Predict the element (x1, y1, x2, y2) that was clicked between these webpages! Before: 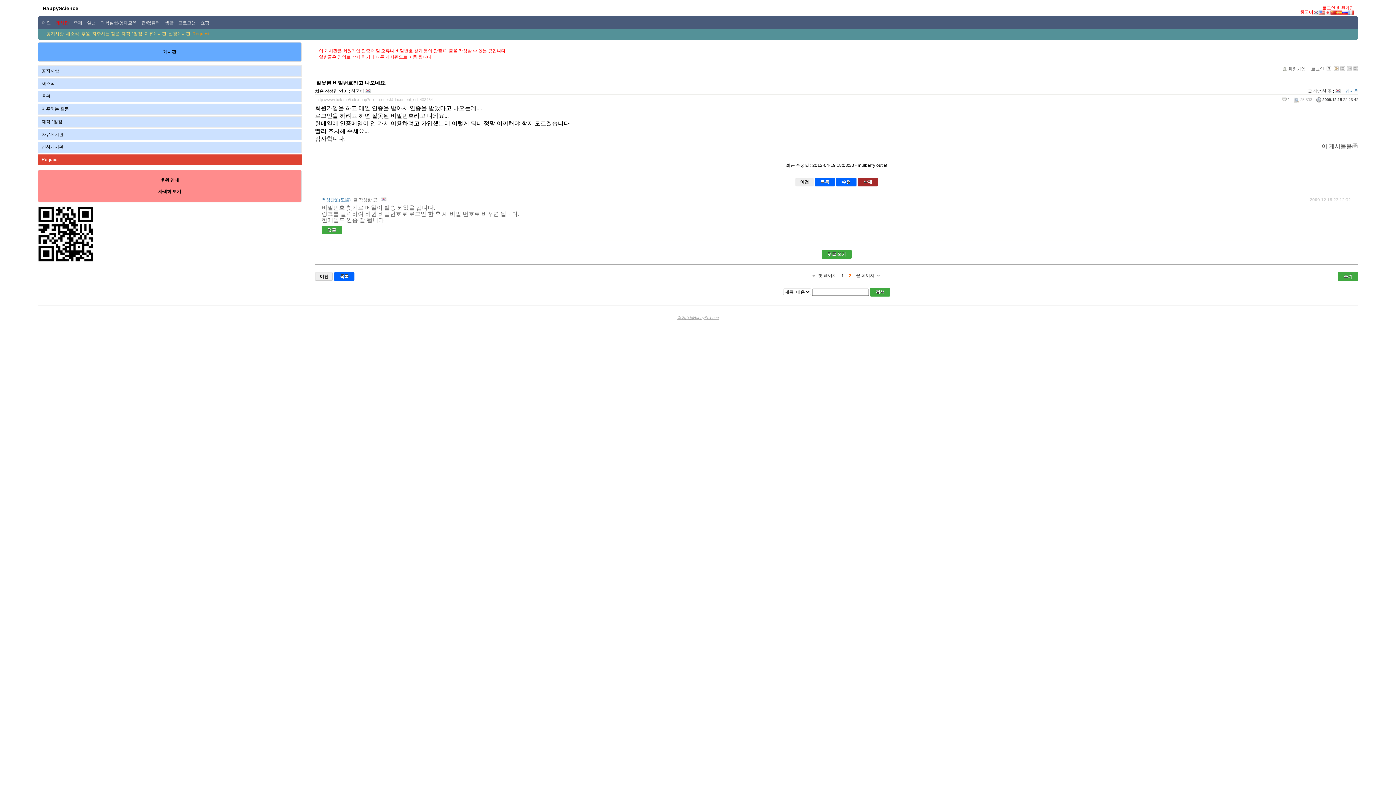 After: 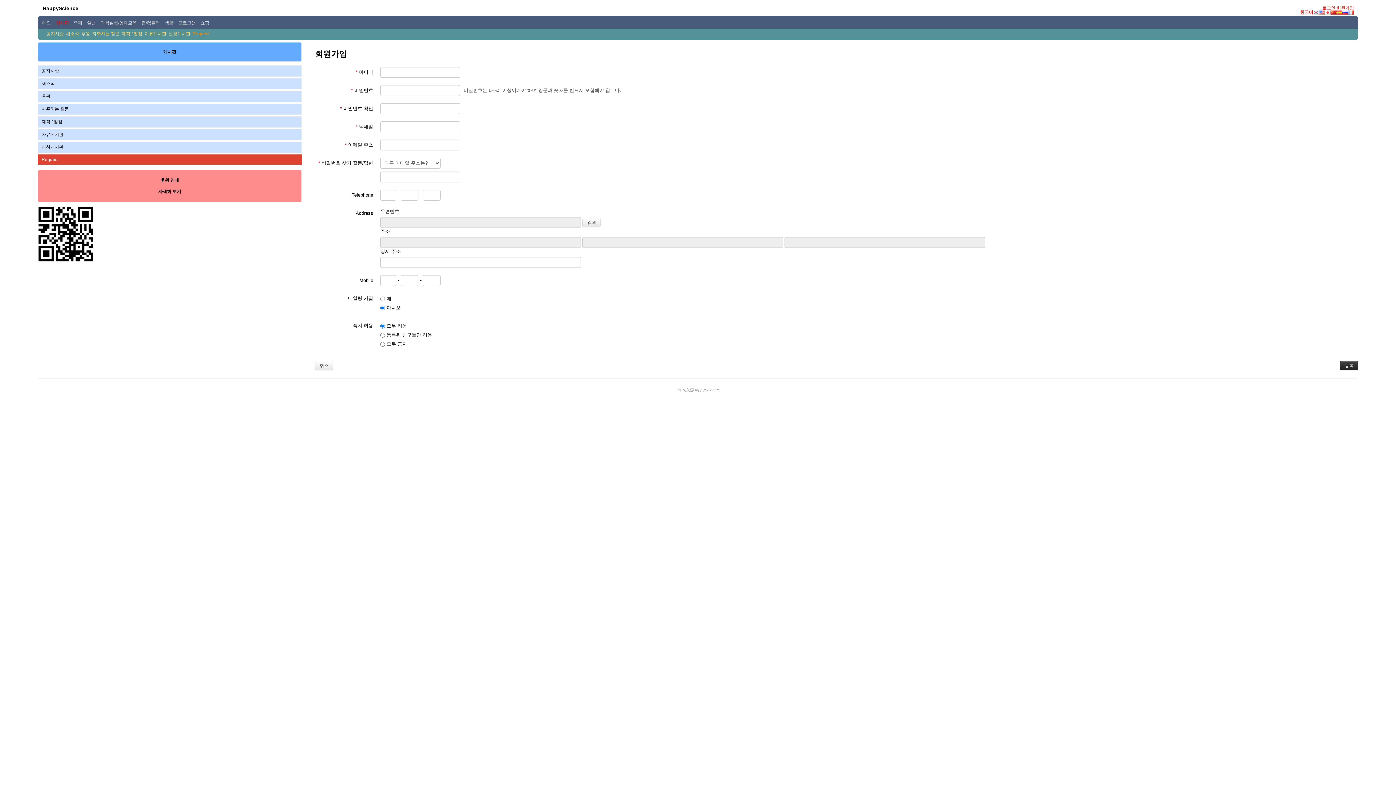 Action: label: 회원가입 bbox: (1283, 66, 1305, 71)